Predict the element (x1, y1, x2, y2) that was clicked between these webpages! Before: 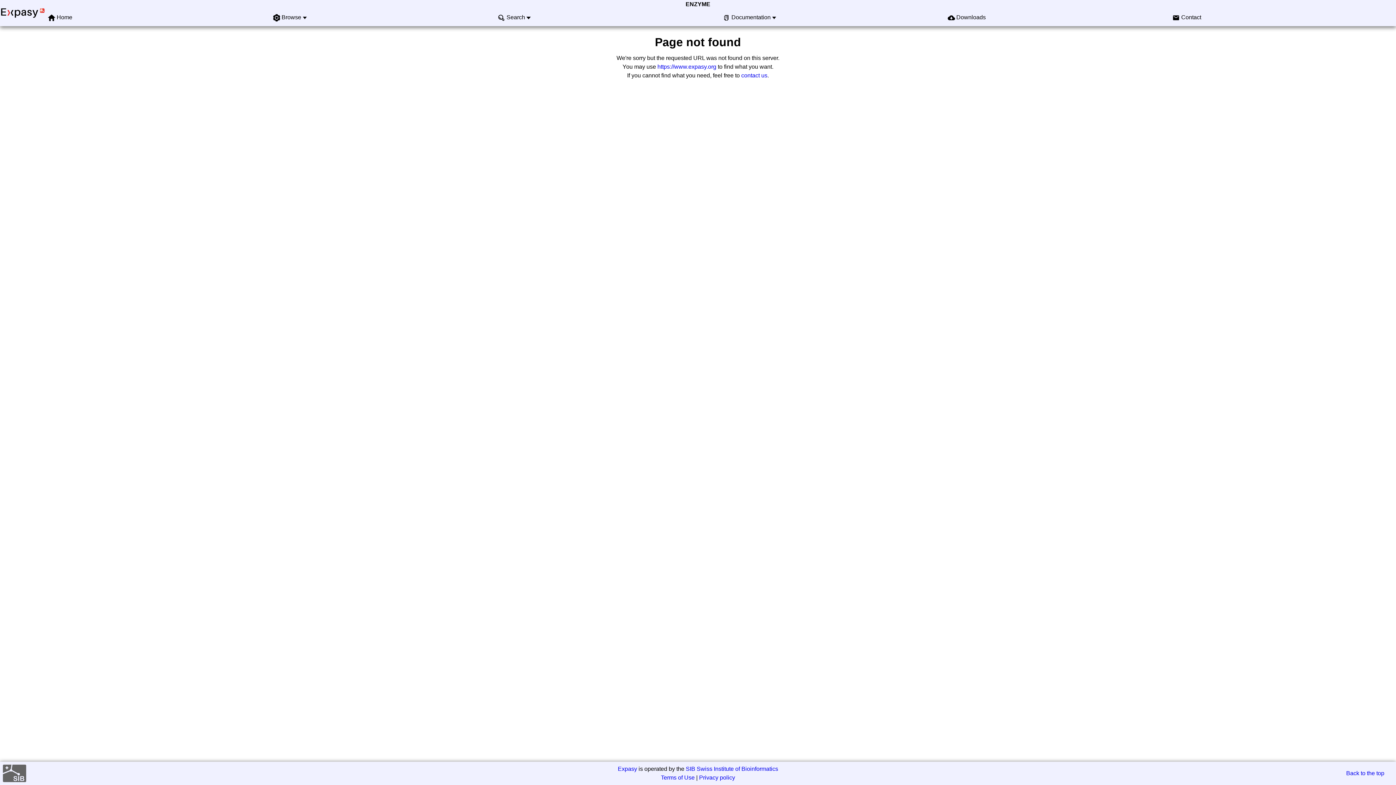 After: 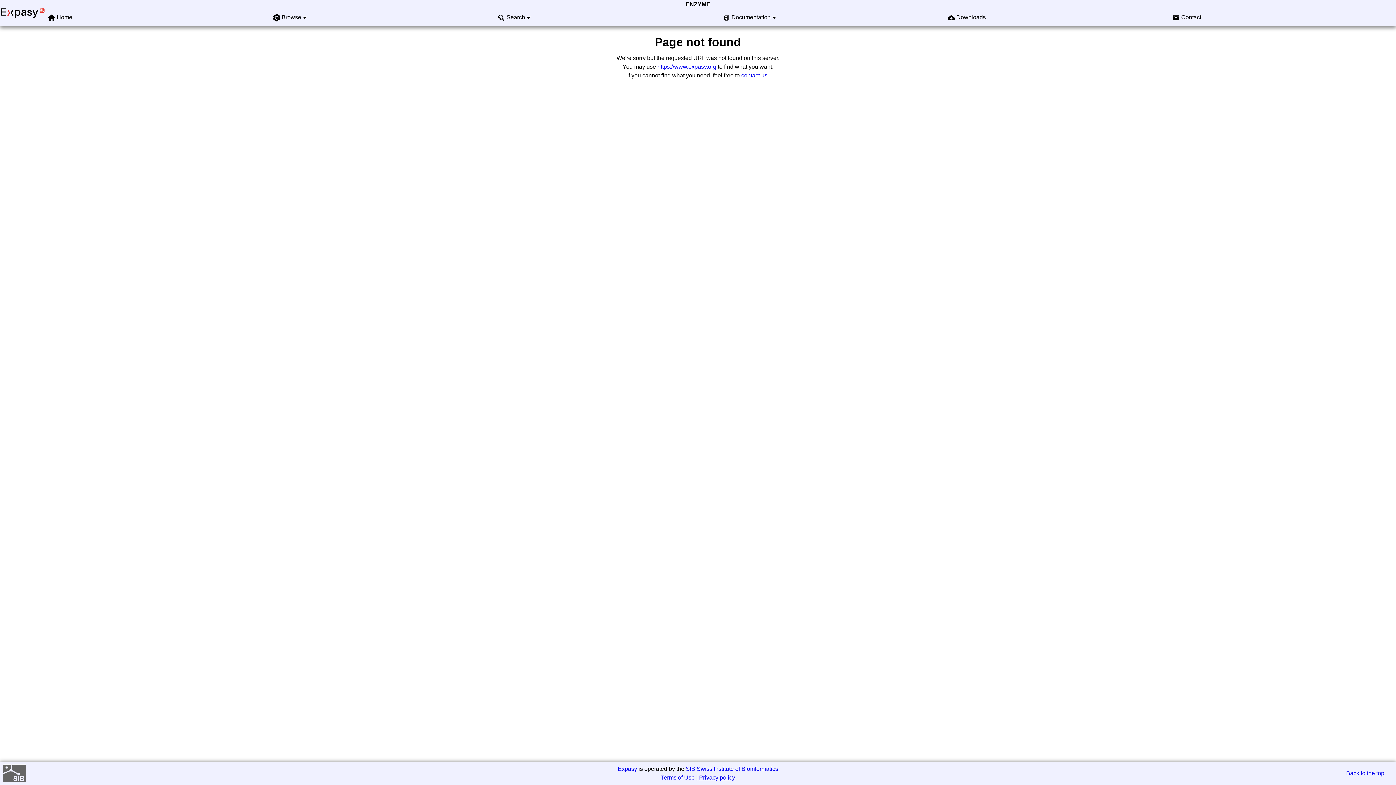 Action: bbox: (699, 774, 735, 781) label: Privacy policy